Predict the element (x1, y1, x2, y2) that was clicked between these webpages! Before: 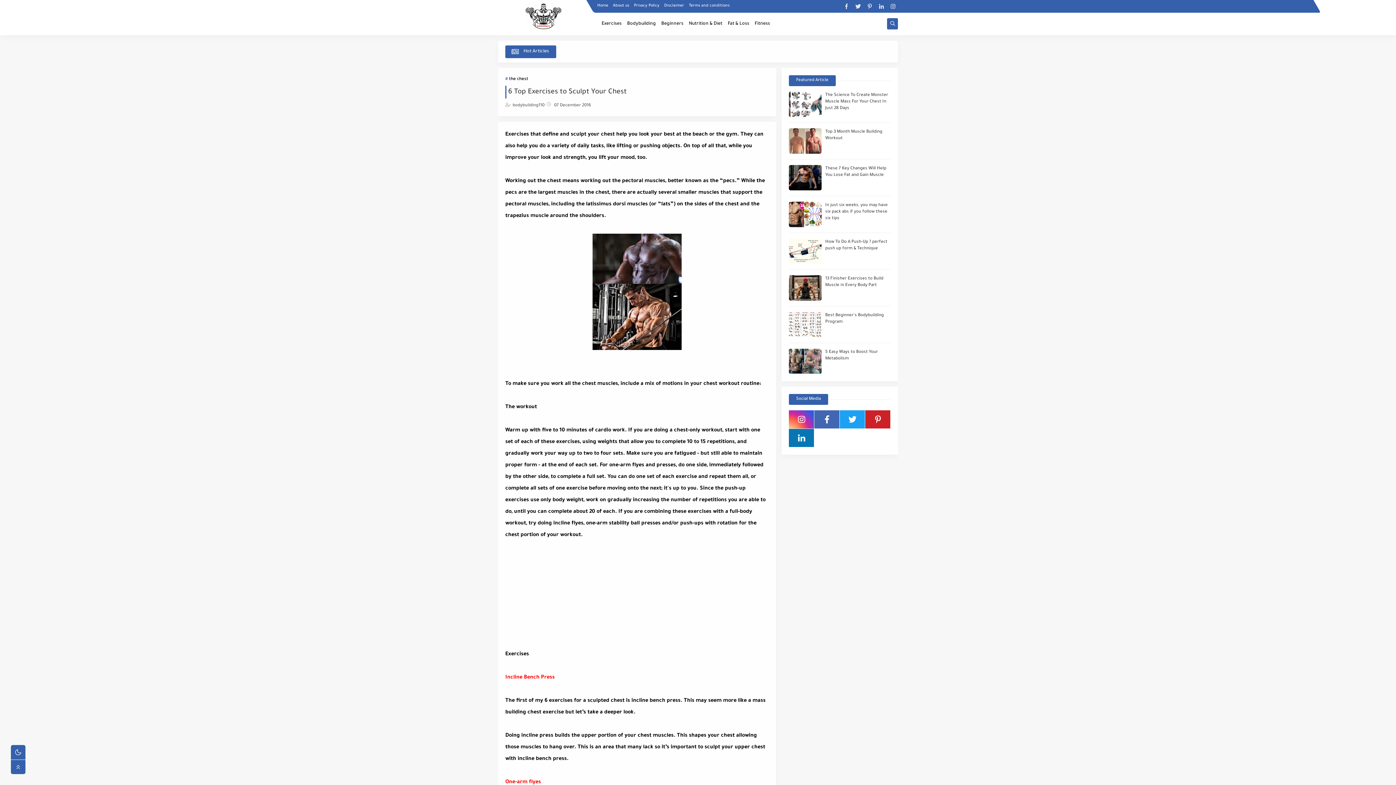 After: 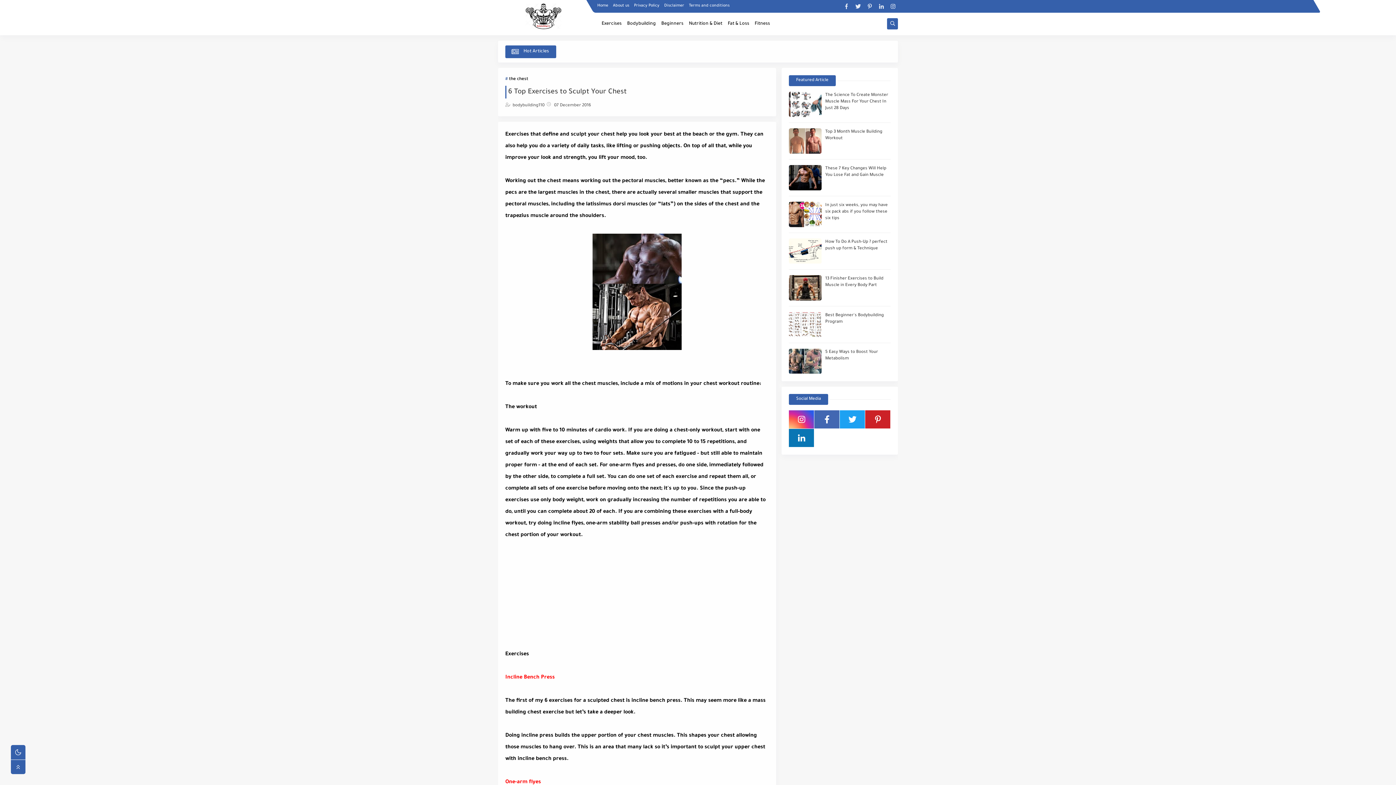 Action: bbox: (789, 410, 814, 428)